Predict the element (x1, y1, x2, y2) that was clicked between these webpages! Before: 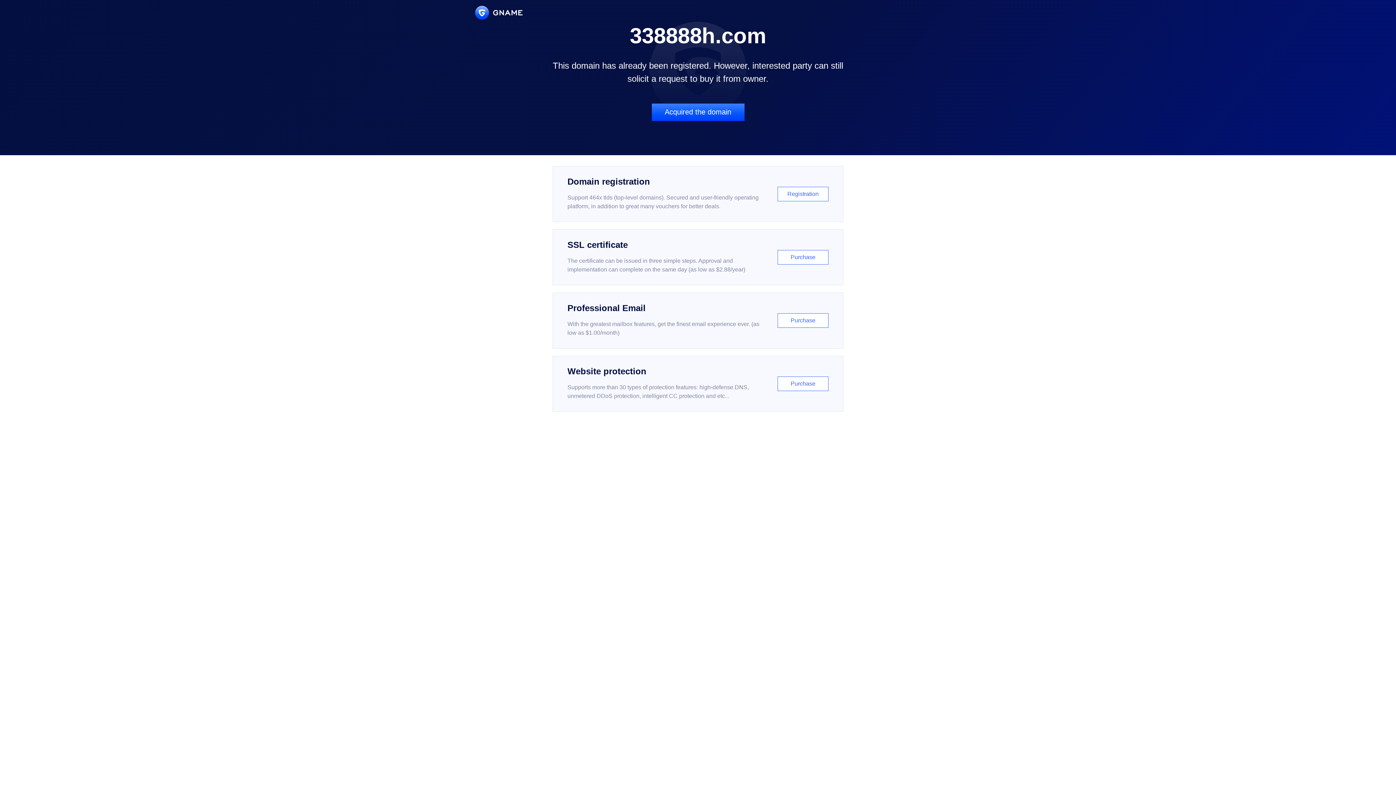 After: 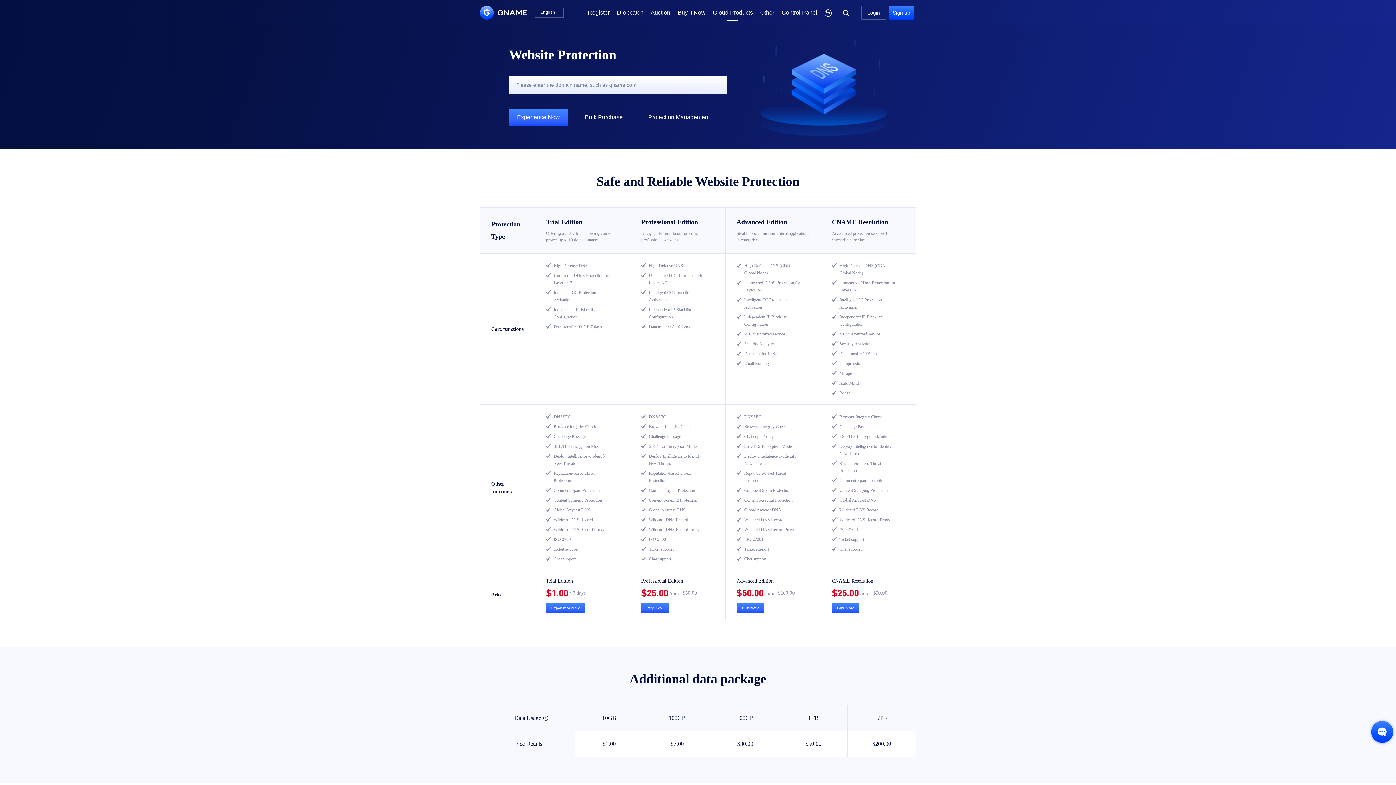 Action: bbox: (552, 356, 843, 412) label: Website protection

Supports more than 30 types of protection features: high-defense DNS, unmetered DDoS protection, intelligent CC protection and etc...

Purchase